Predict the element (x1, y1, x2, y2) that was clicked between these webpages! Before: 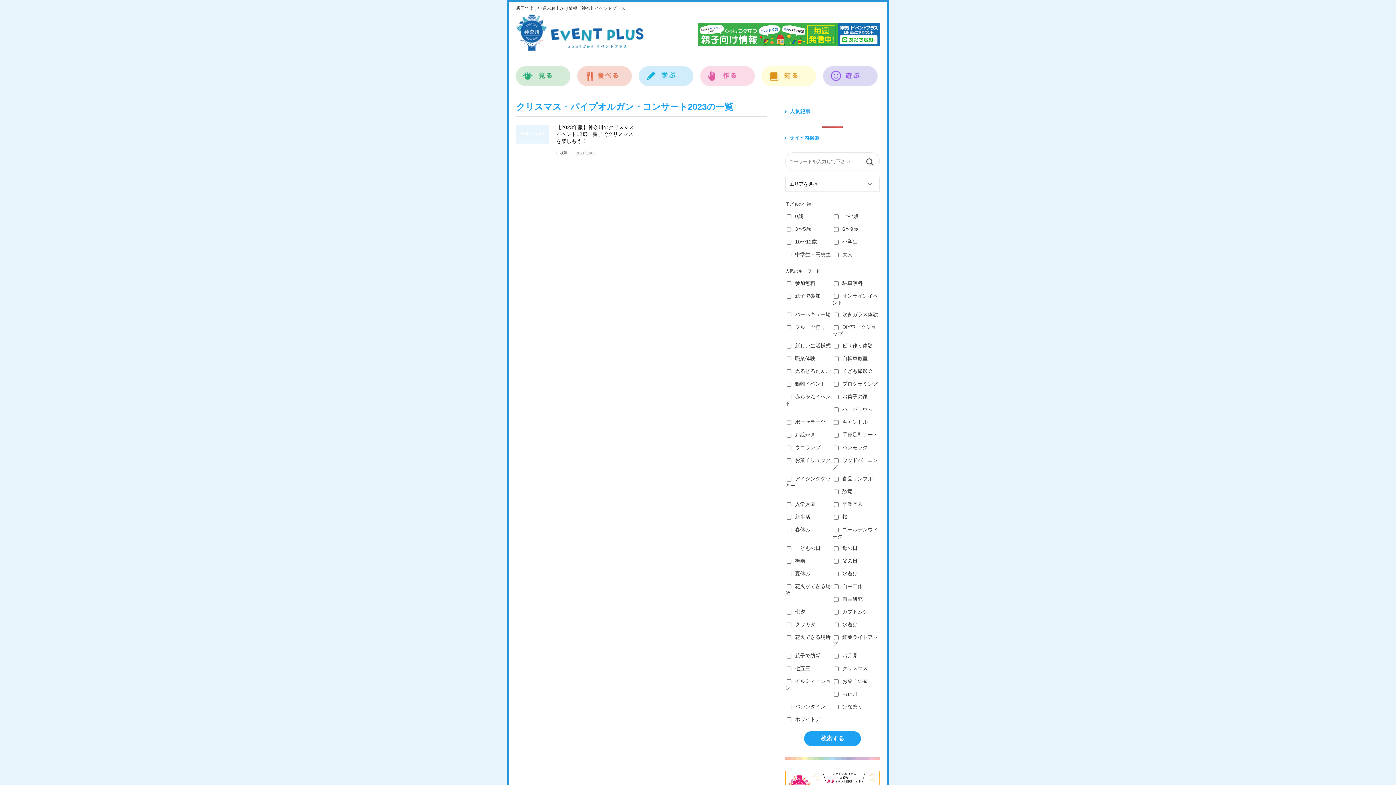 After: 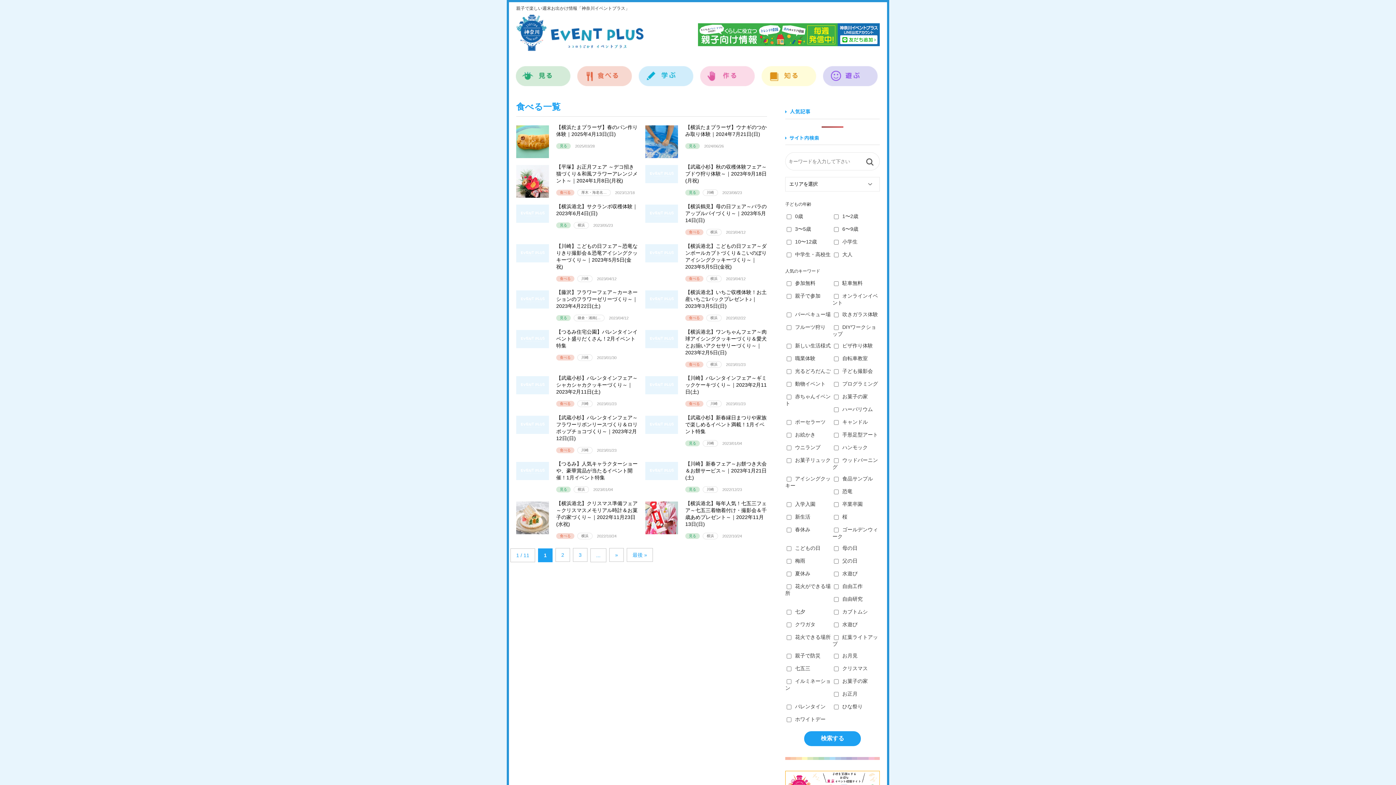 Action: label: 食べる bbox: (577, 58, 632, 86)